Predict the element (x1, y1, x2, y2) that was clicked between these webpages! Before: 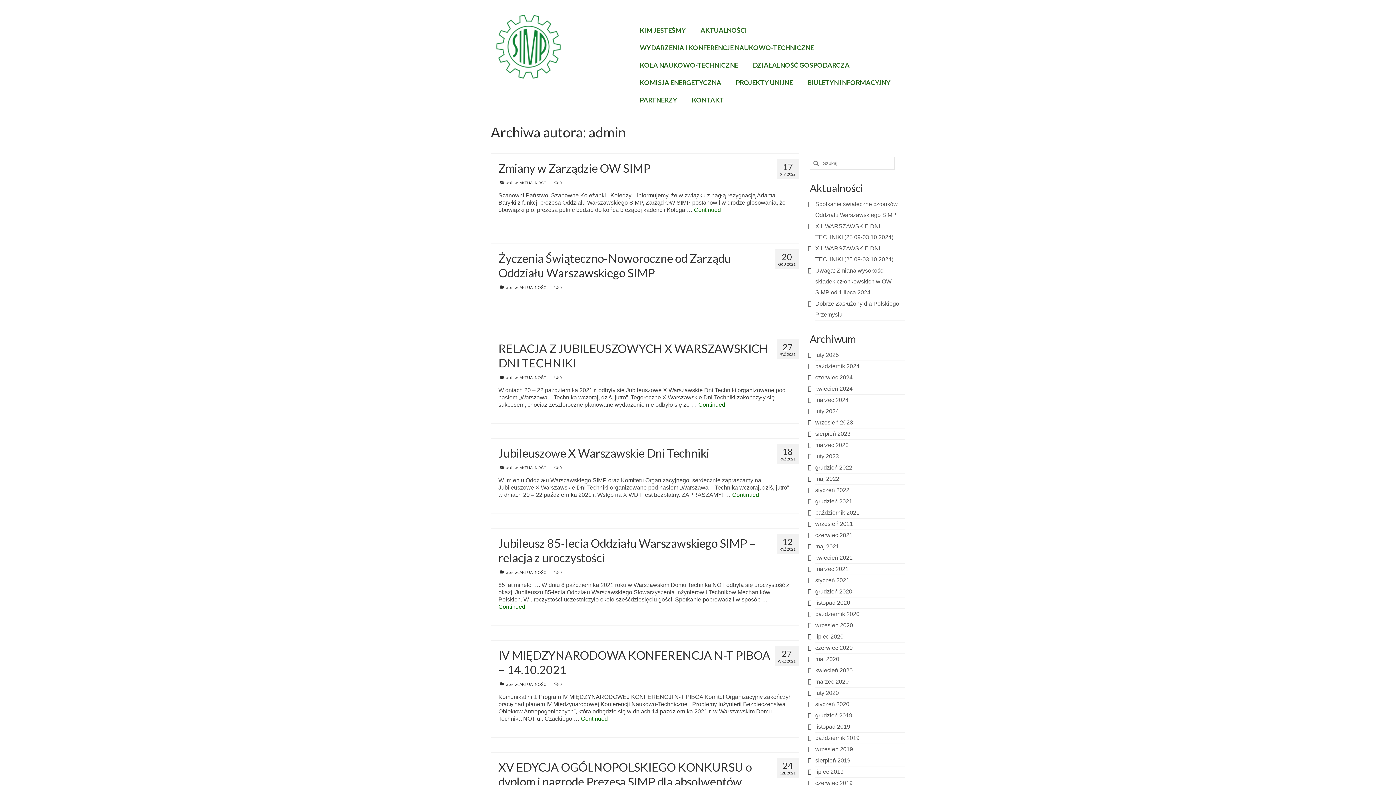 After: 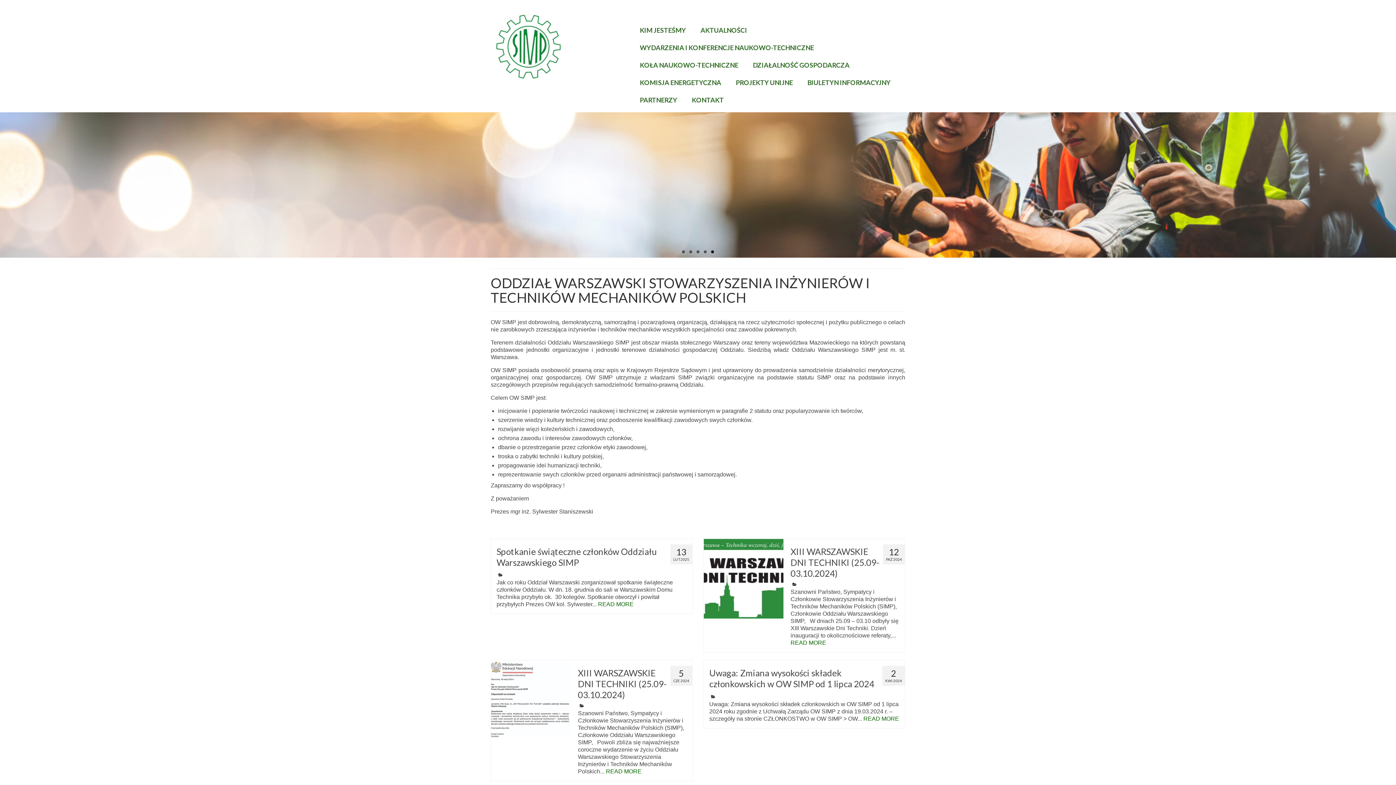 Action: bbox: (490, 9, 621, 84)